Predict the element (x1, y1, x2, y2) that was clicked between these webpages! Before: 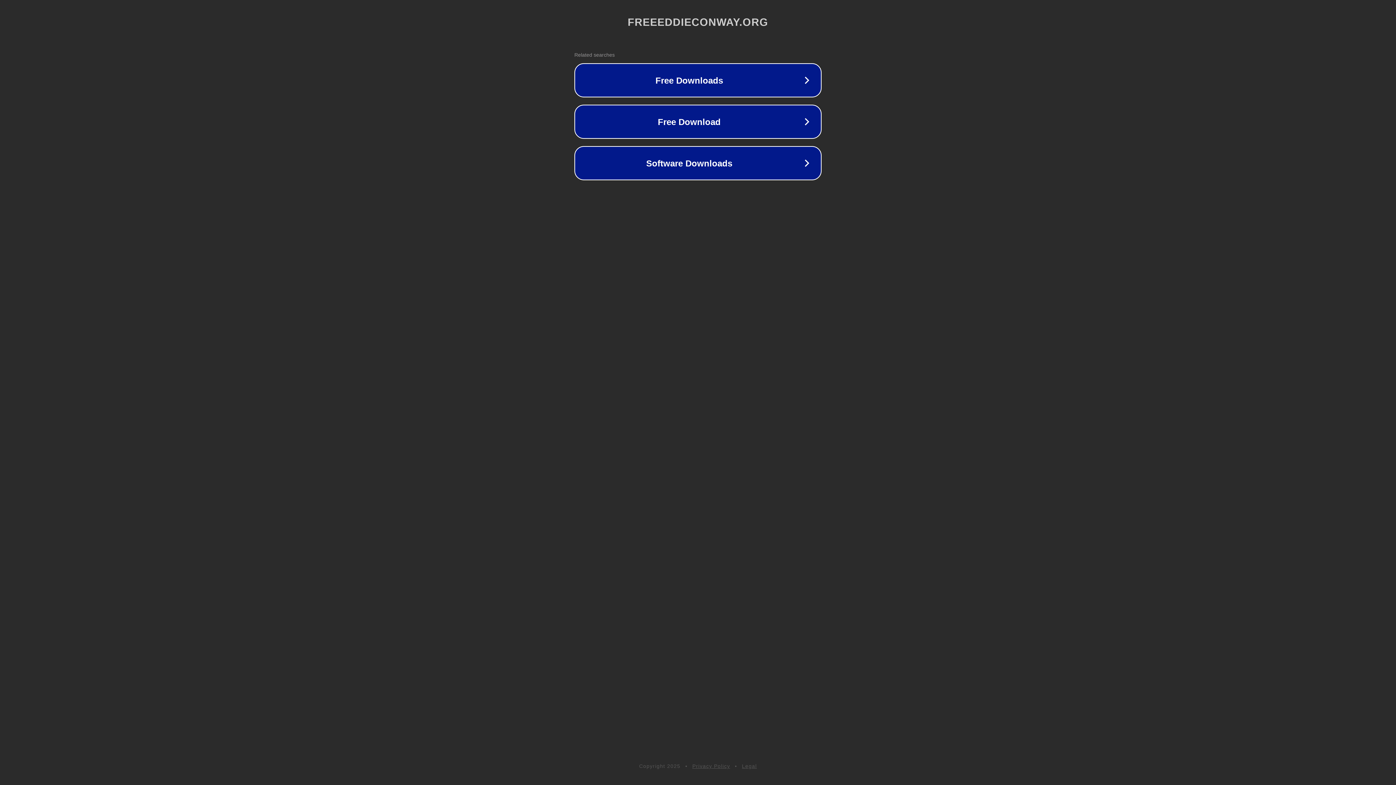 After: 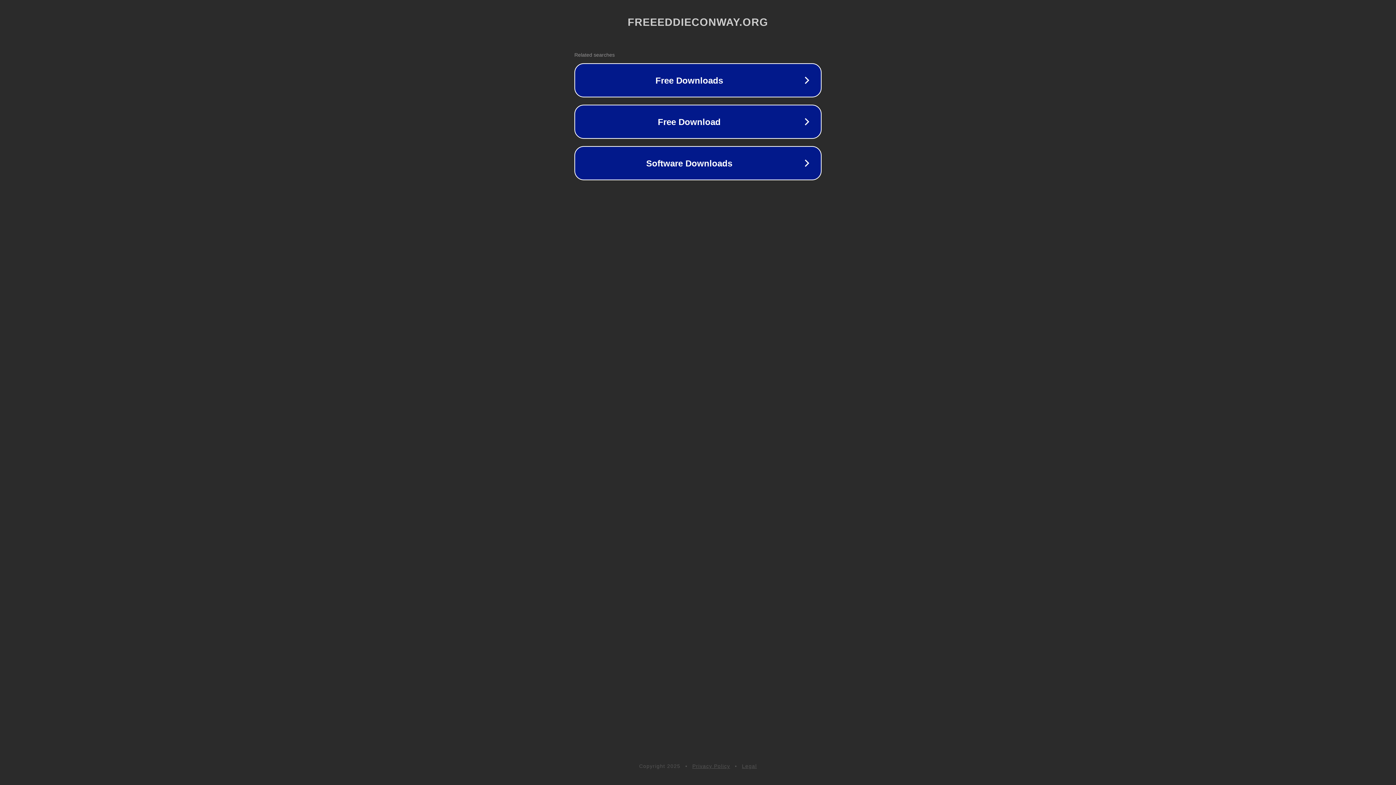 Action: label: Legal bbox: (742, 763, 757, 769)